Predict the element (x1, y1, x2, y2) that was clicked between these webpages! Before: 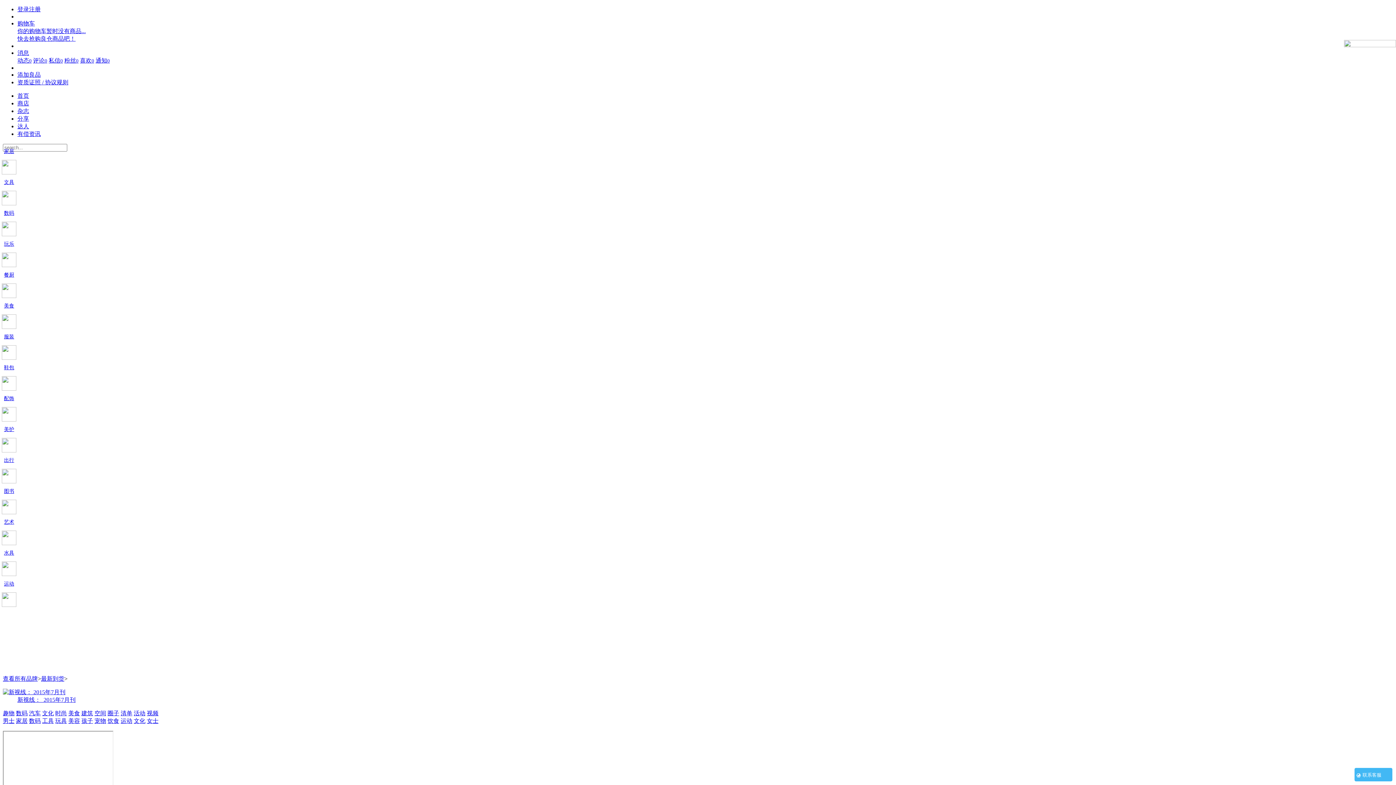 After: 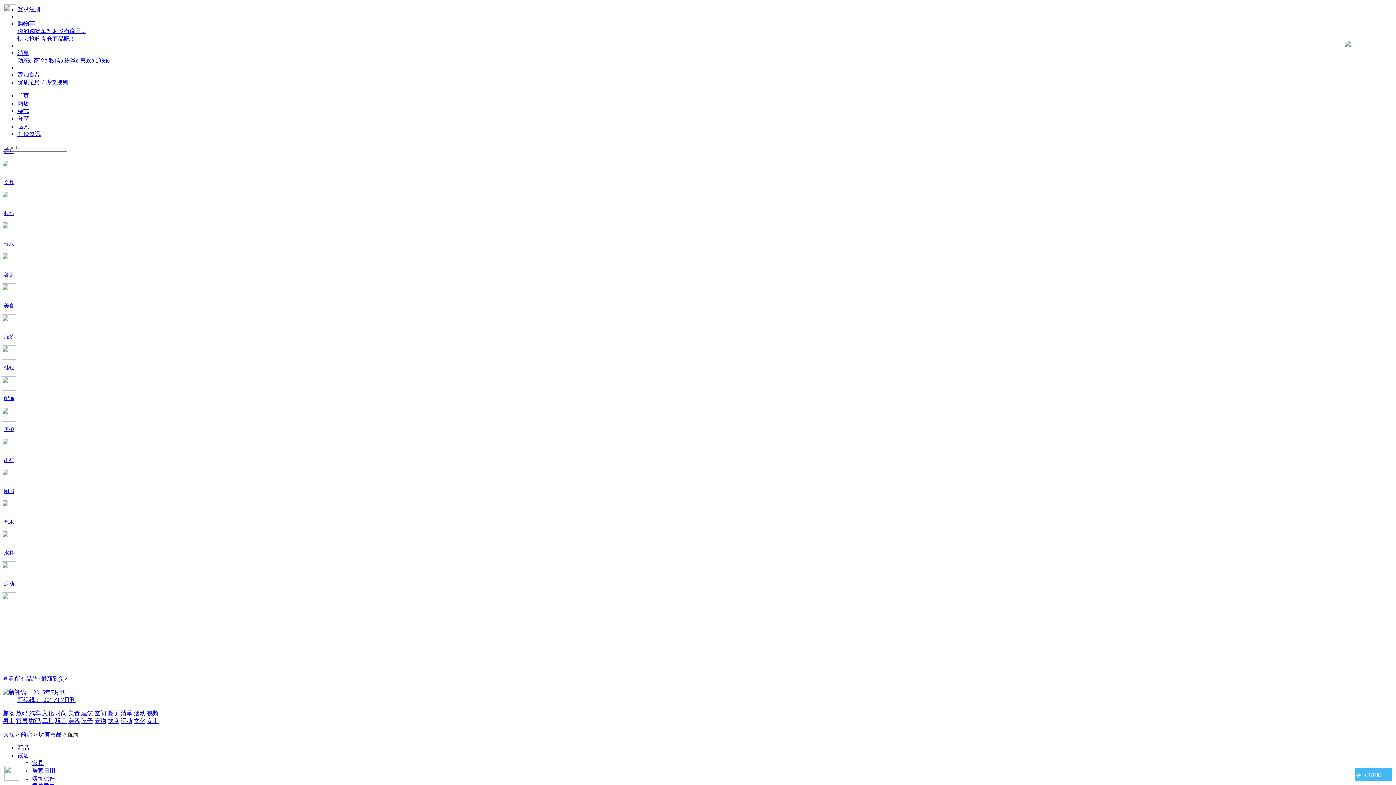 Action: label: 配饰 bbox: (4, 396, 14, 401)